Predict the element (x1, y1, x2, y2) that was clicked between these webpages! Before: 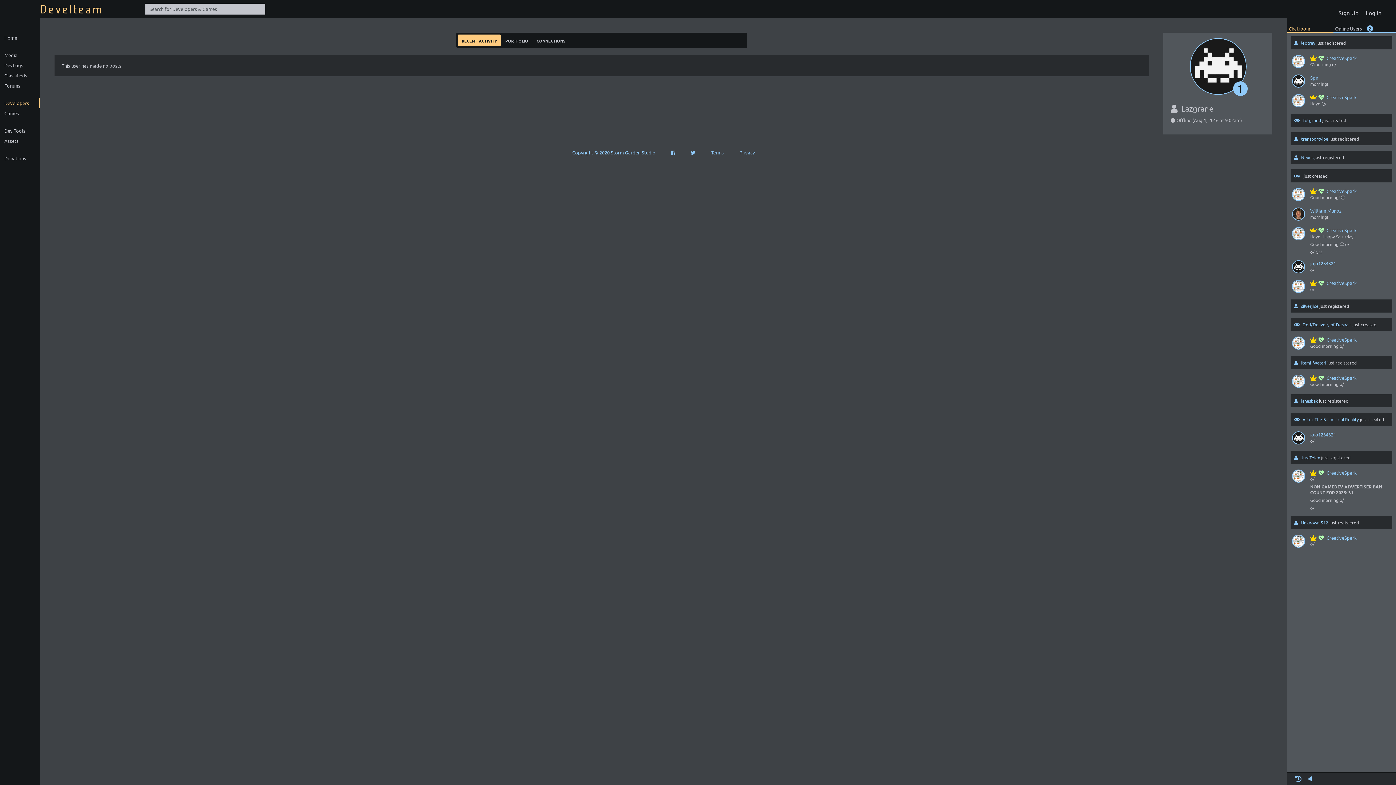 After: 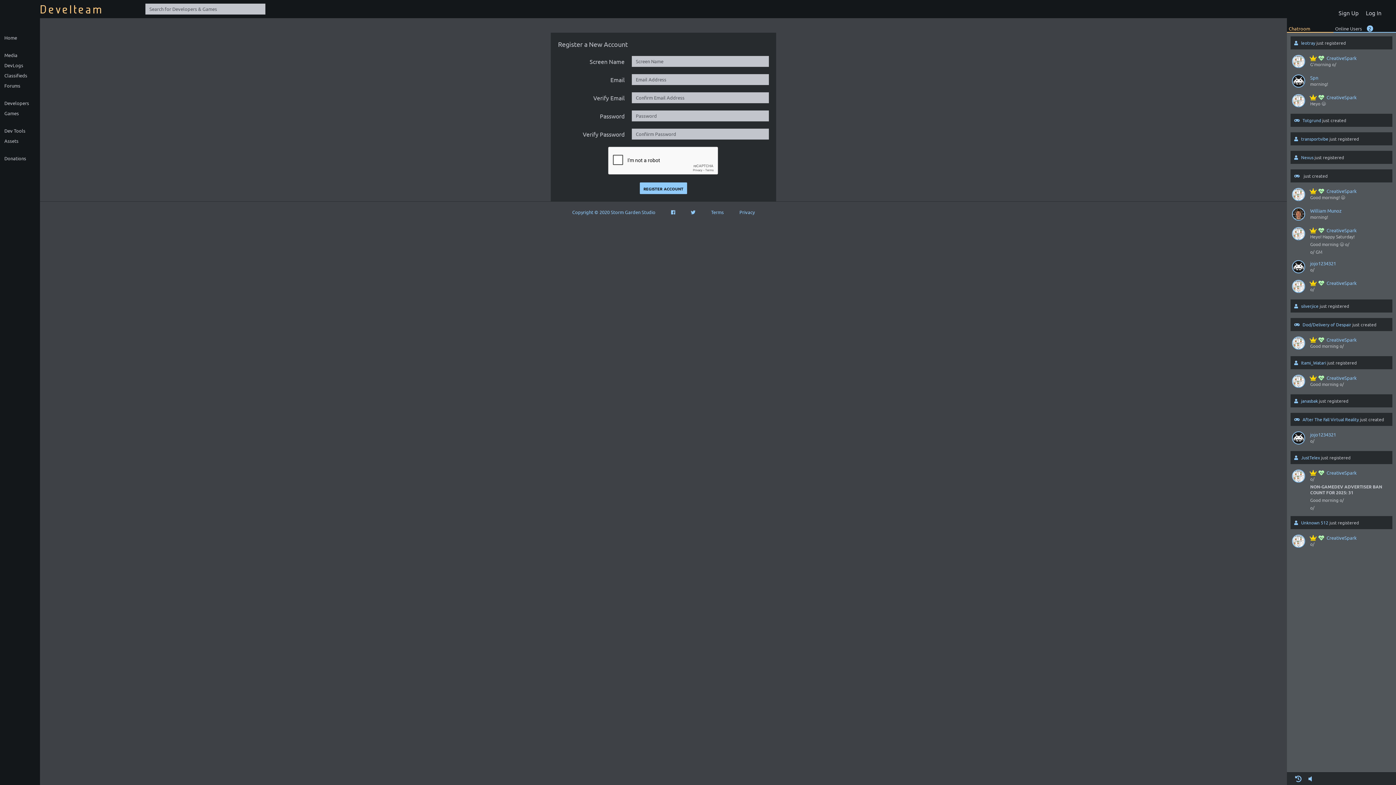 Action: bbox: (1338, 8, 1358, 16) label: Sign Up